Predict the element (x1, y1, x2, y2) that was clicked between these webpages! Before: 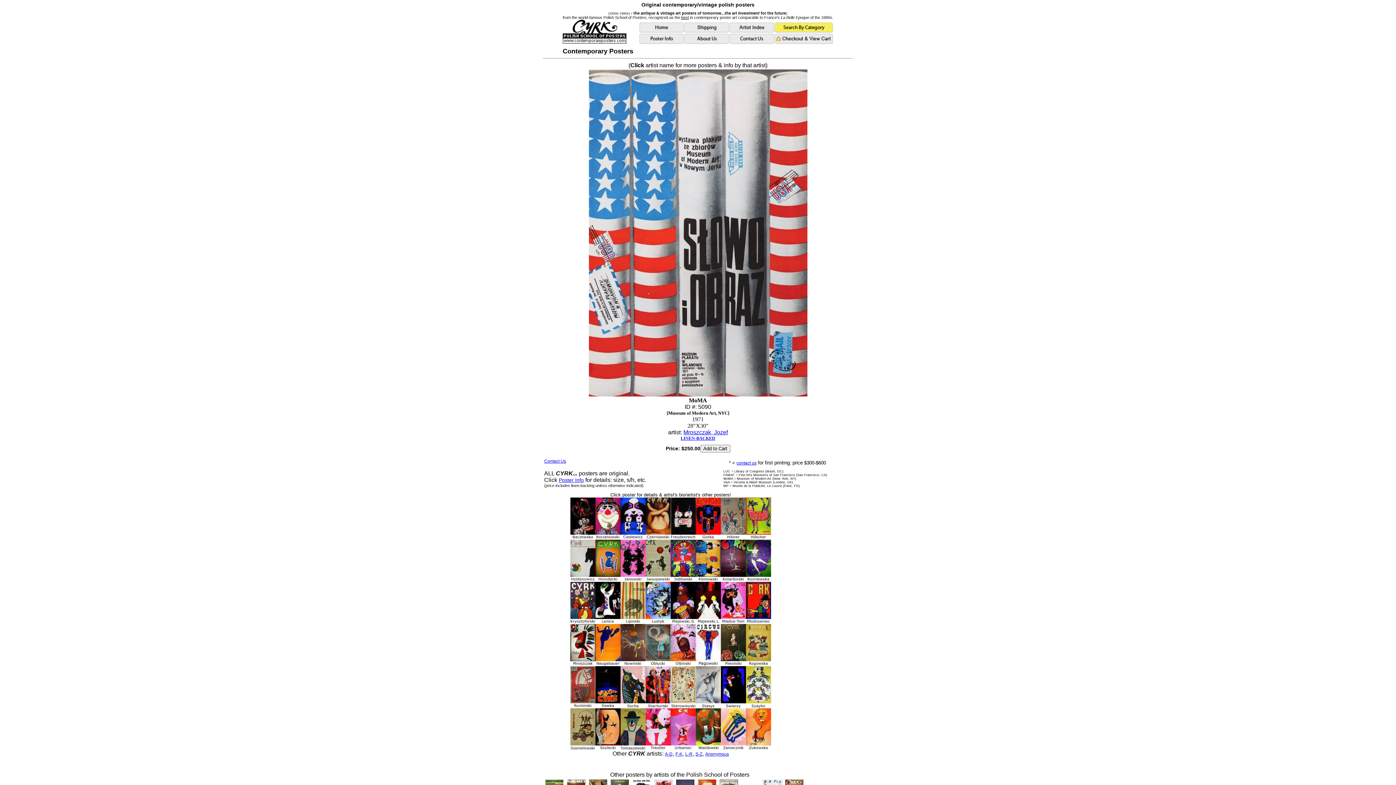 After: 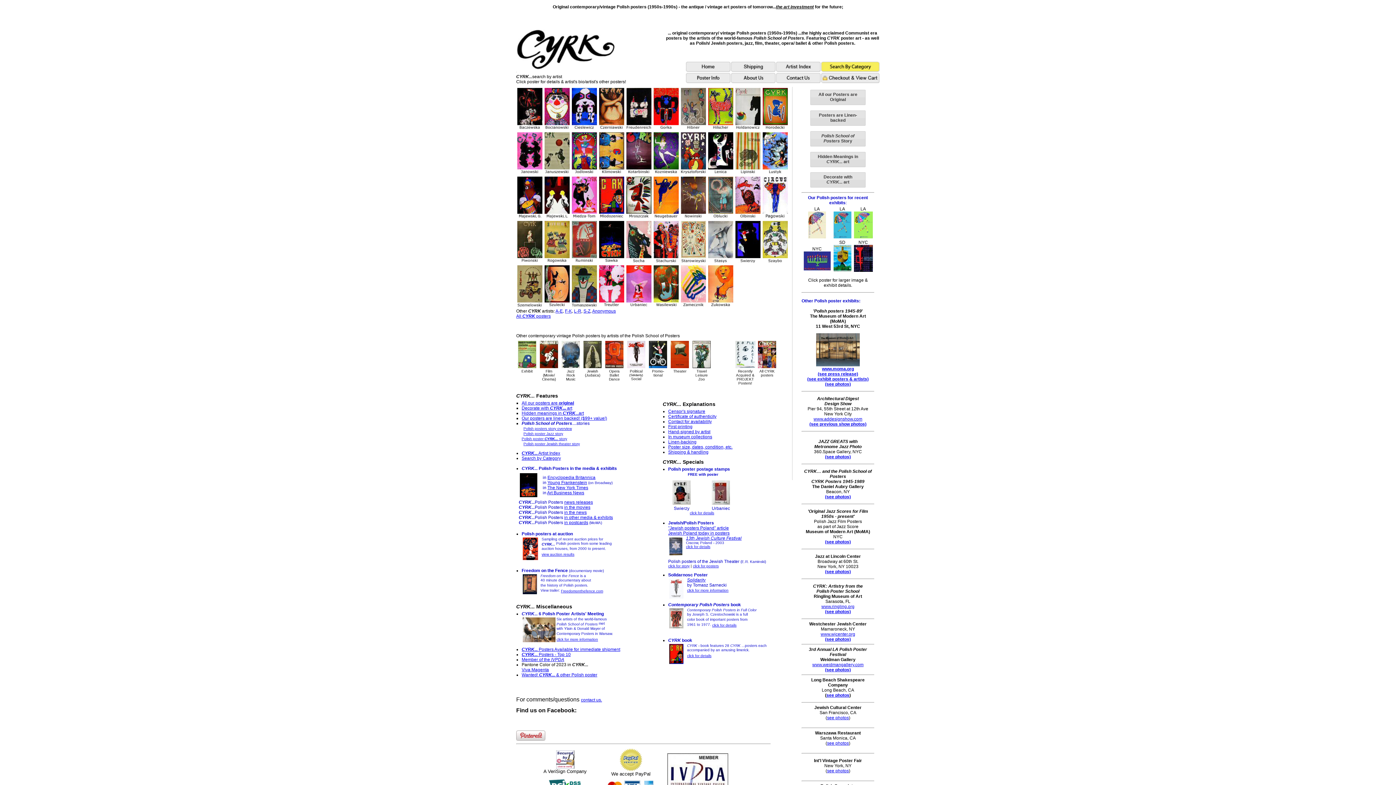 Action: bbox: (562, 39, 626, 44)